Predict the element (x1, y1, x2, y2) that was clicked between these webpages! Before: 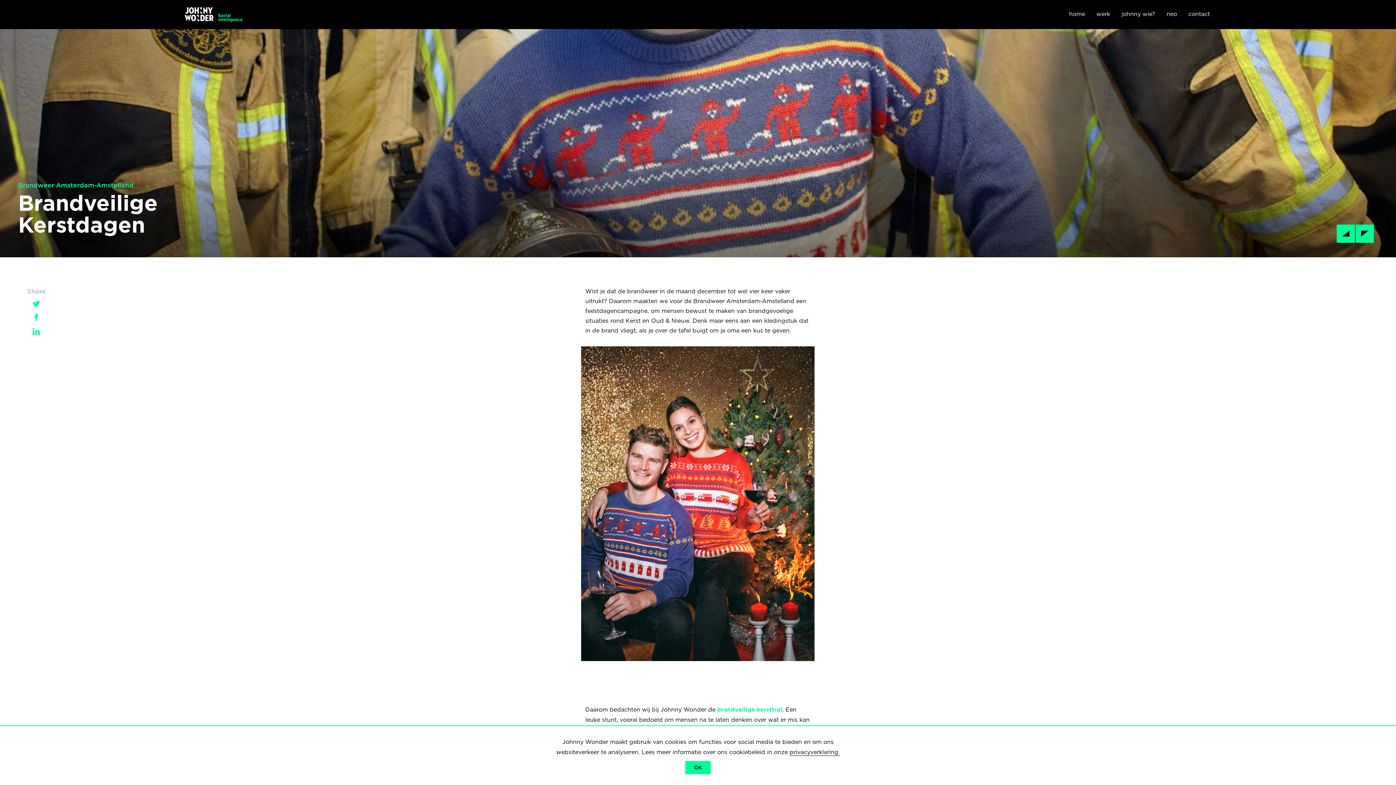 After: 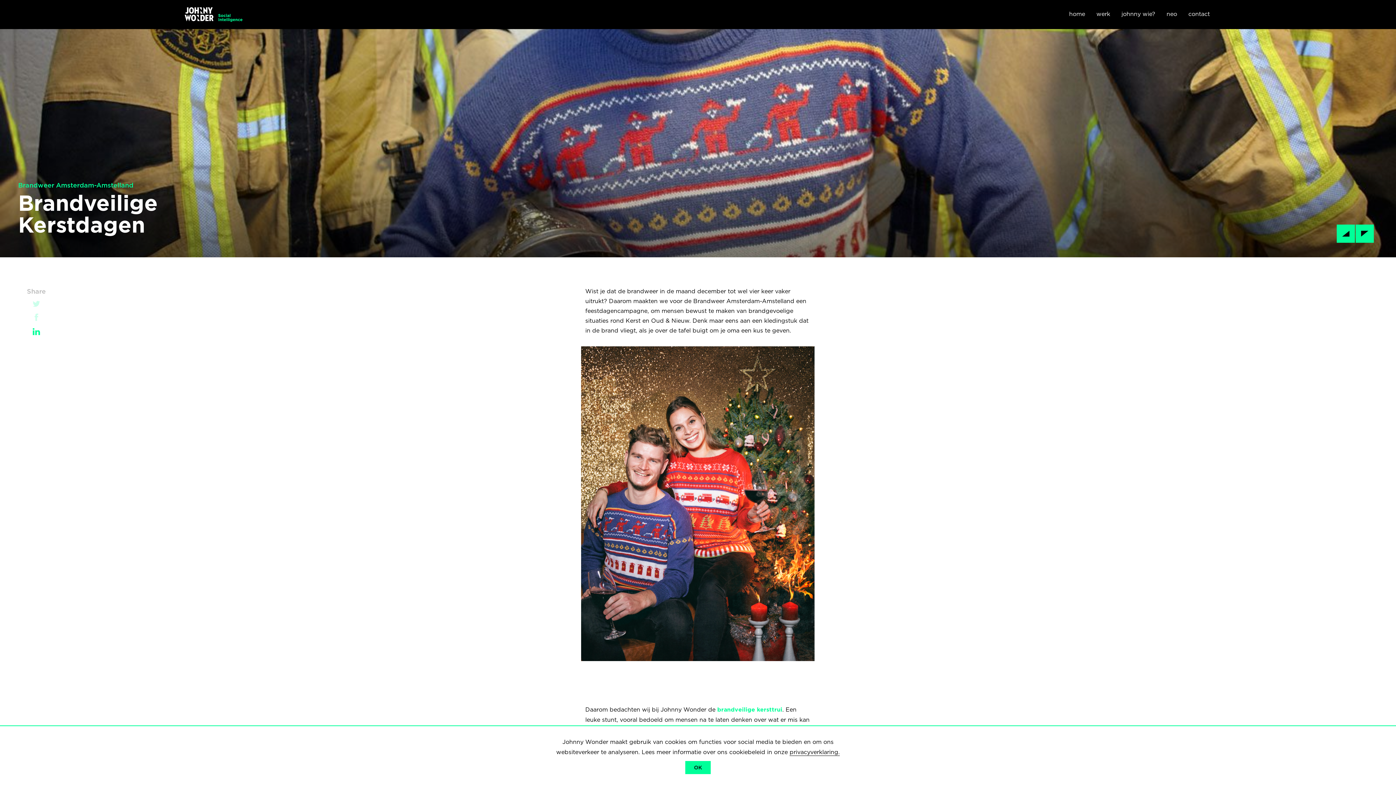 Action: bbox: (32, 328, 40, 335)